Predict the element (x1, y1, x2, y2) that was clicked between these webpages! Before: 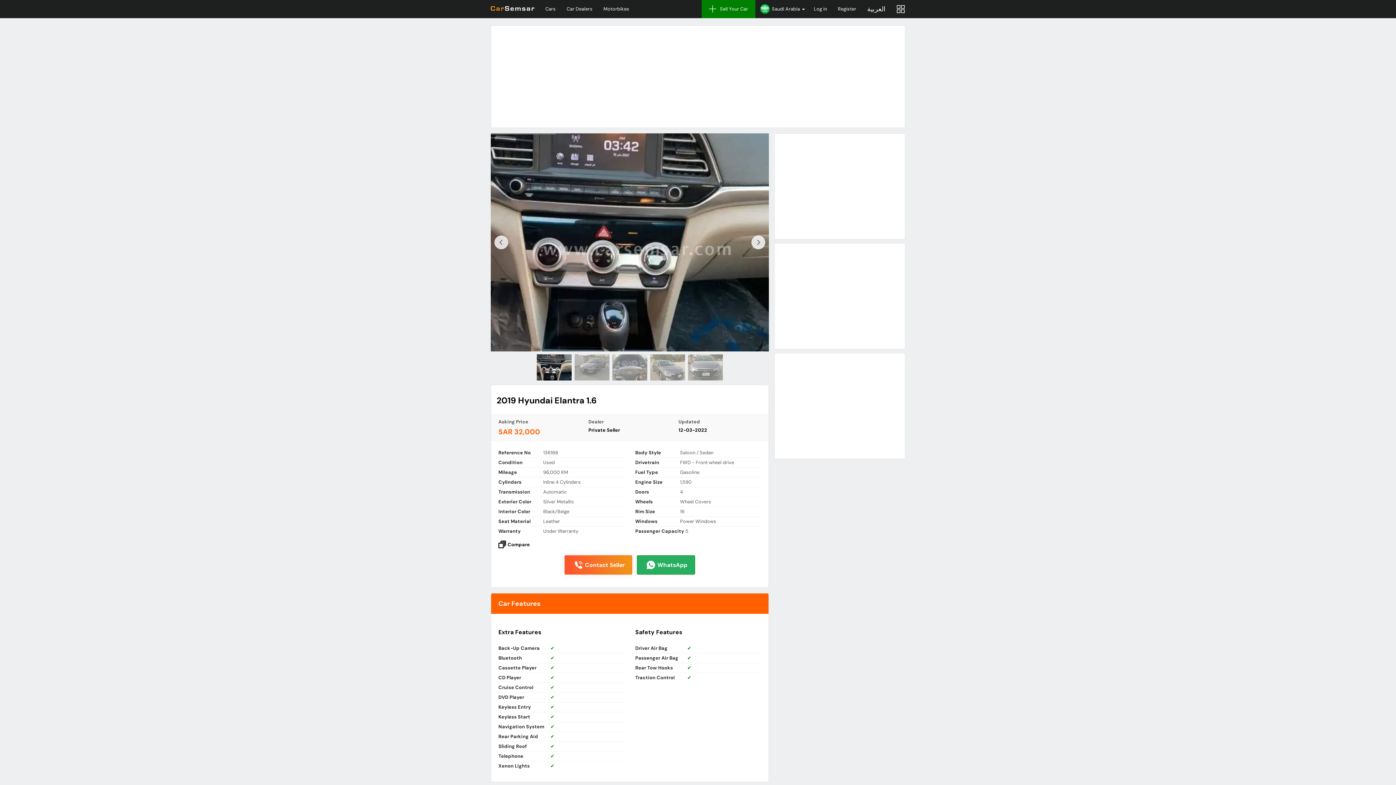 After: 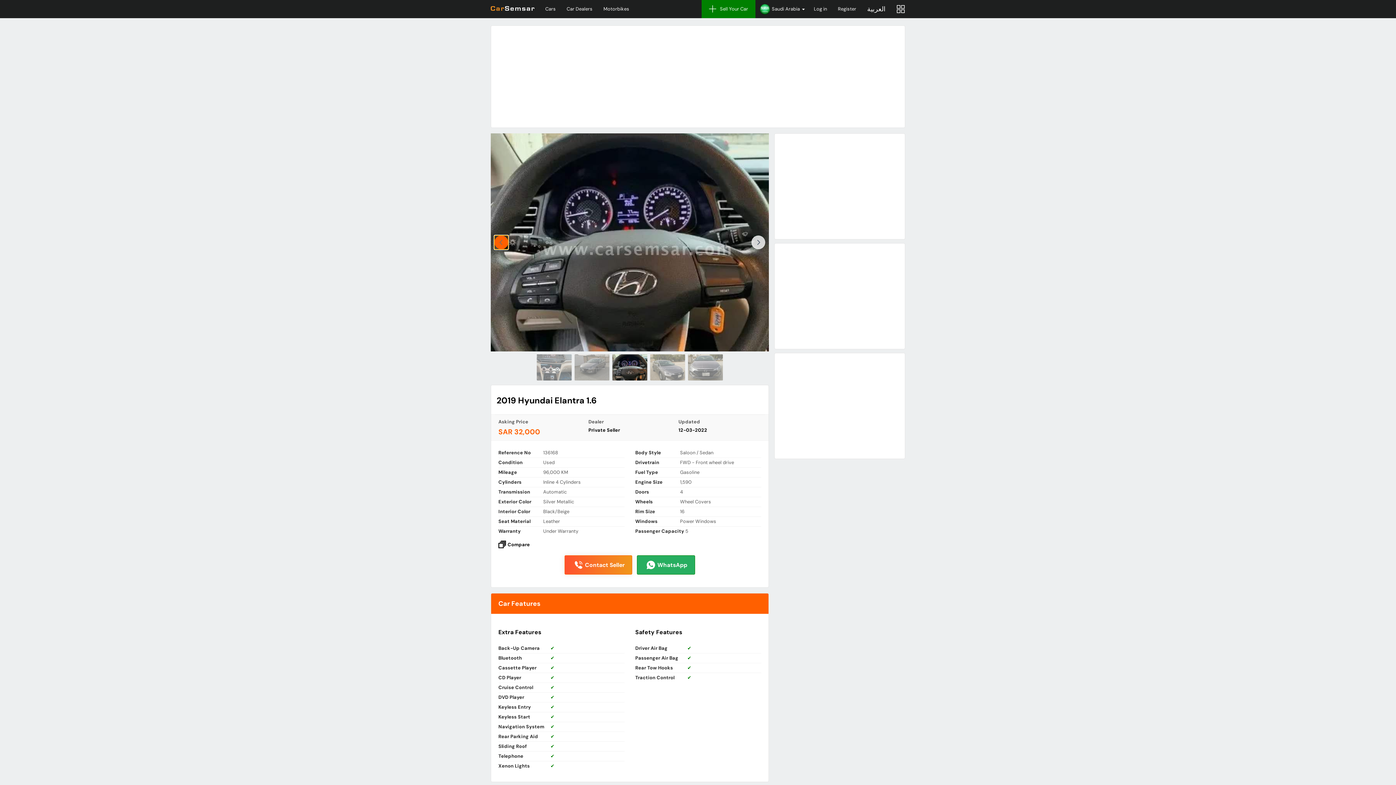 Action: bbox: (494, 133, 508, 146)